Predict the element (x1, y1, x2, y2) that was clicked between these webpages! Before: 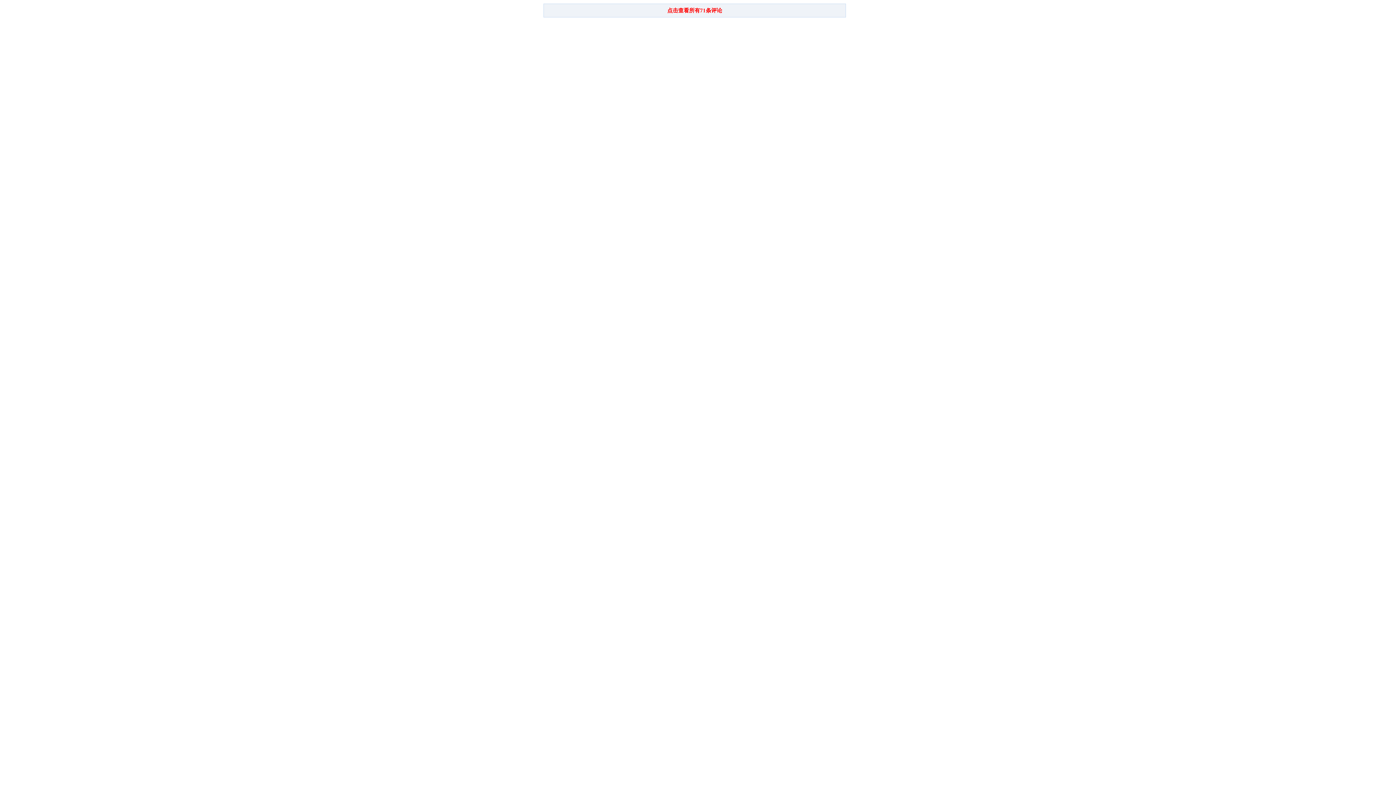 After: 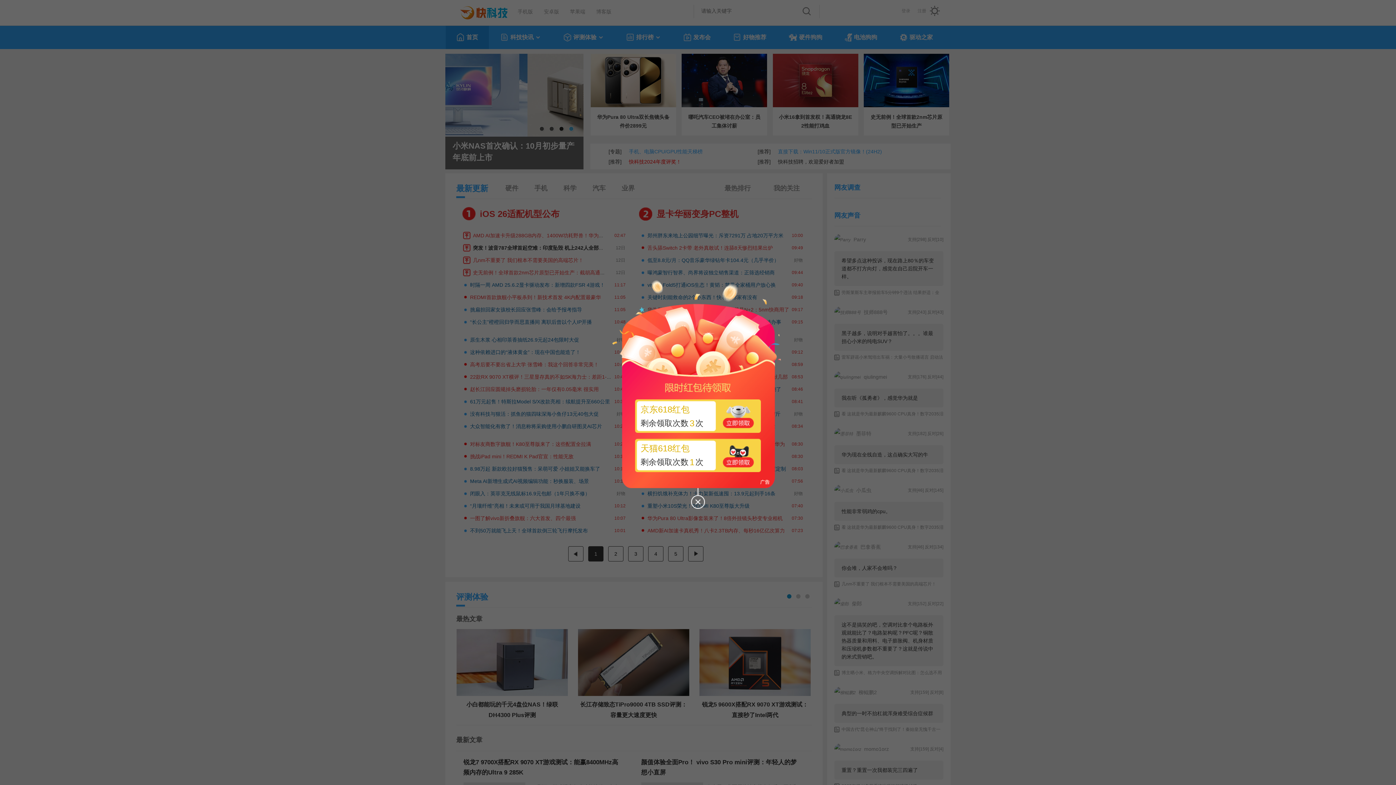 Action: label: 点击查看所有71条评论 bbox: (544, 4, 845, 17)